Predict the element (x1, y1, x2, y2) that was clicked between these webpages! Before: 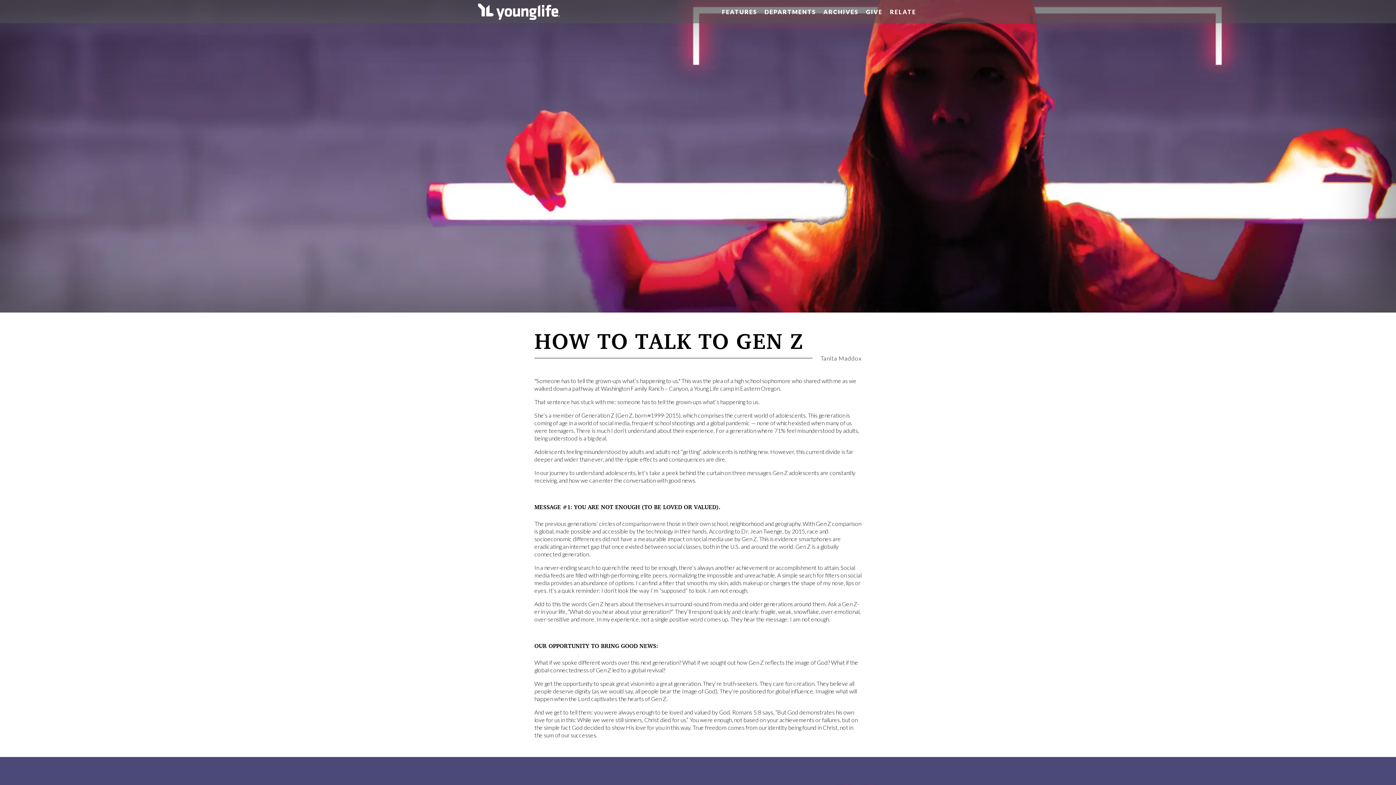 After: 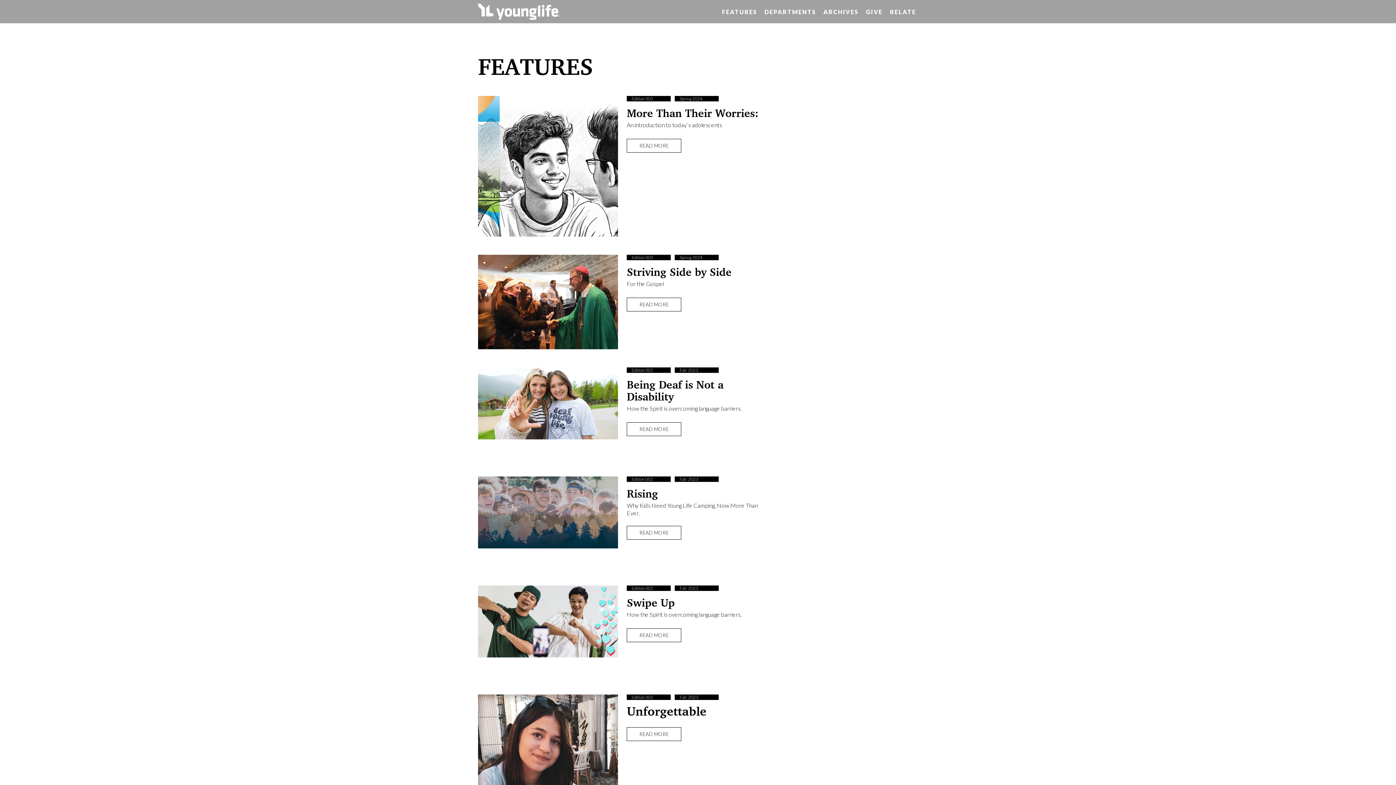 Action: label: Features bbox: (720, 8, 759, 15)